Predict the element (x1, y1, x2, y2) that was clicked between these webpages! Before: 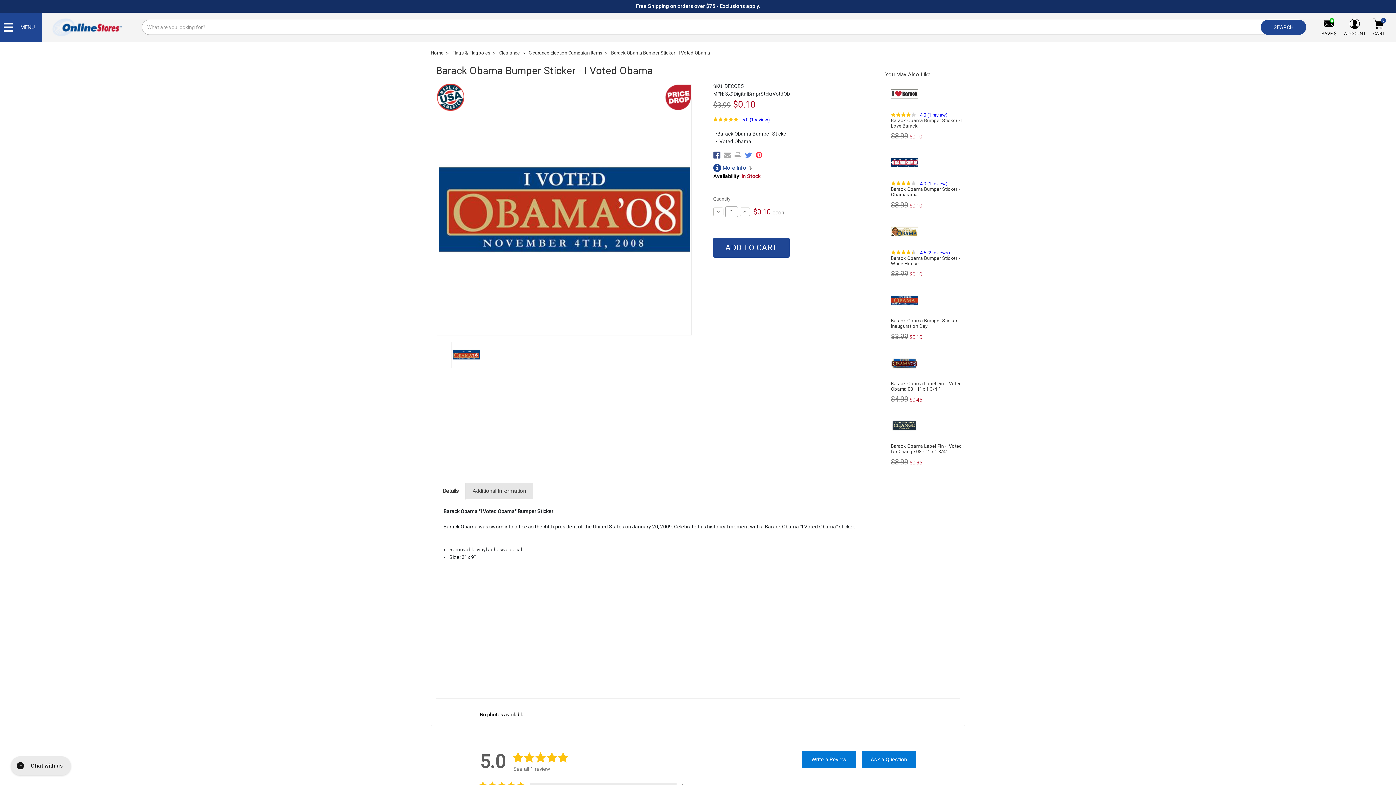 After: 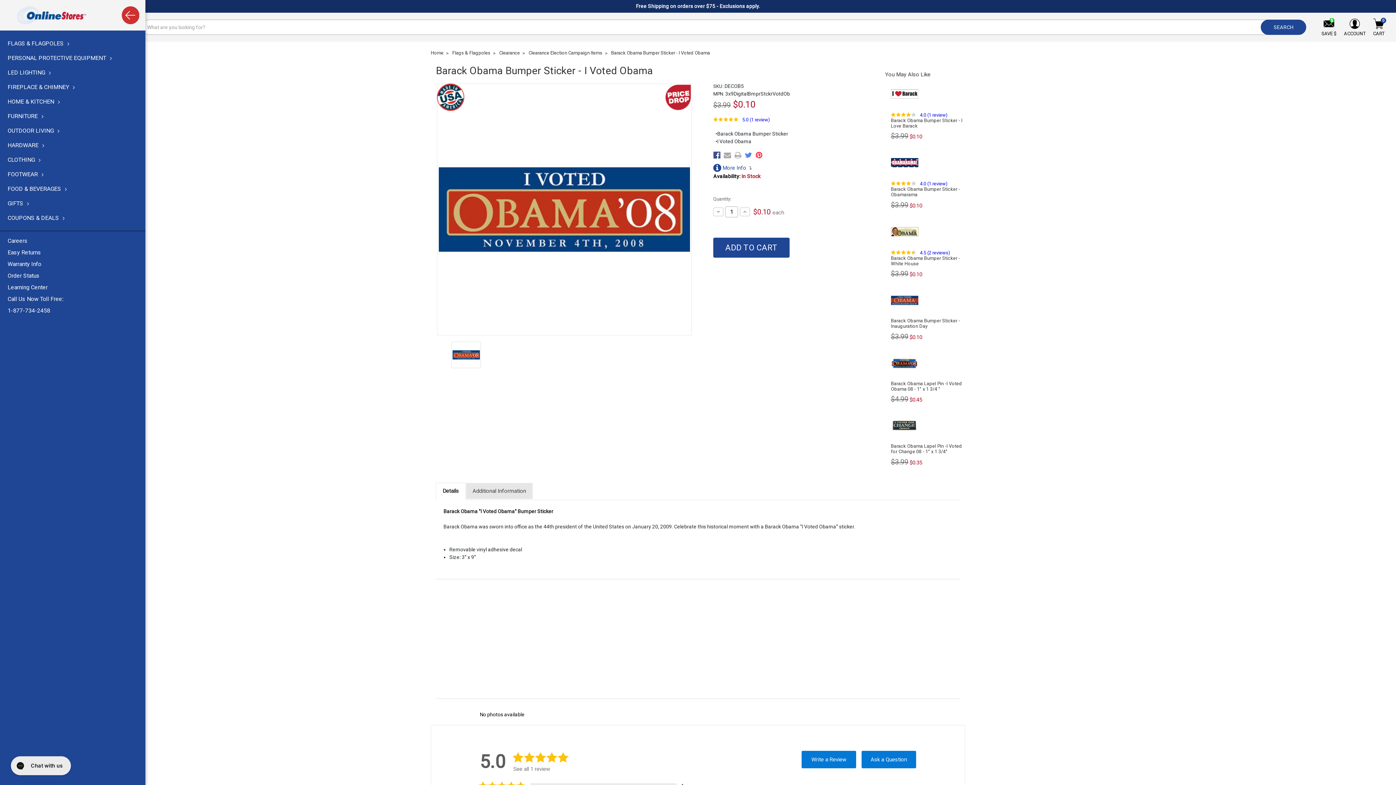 Action: label: Toggle Mobile Menu bbox: (-2, 19, 69, 39)